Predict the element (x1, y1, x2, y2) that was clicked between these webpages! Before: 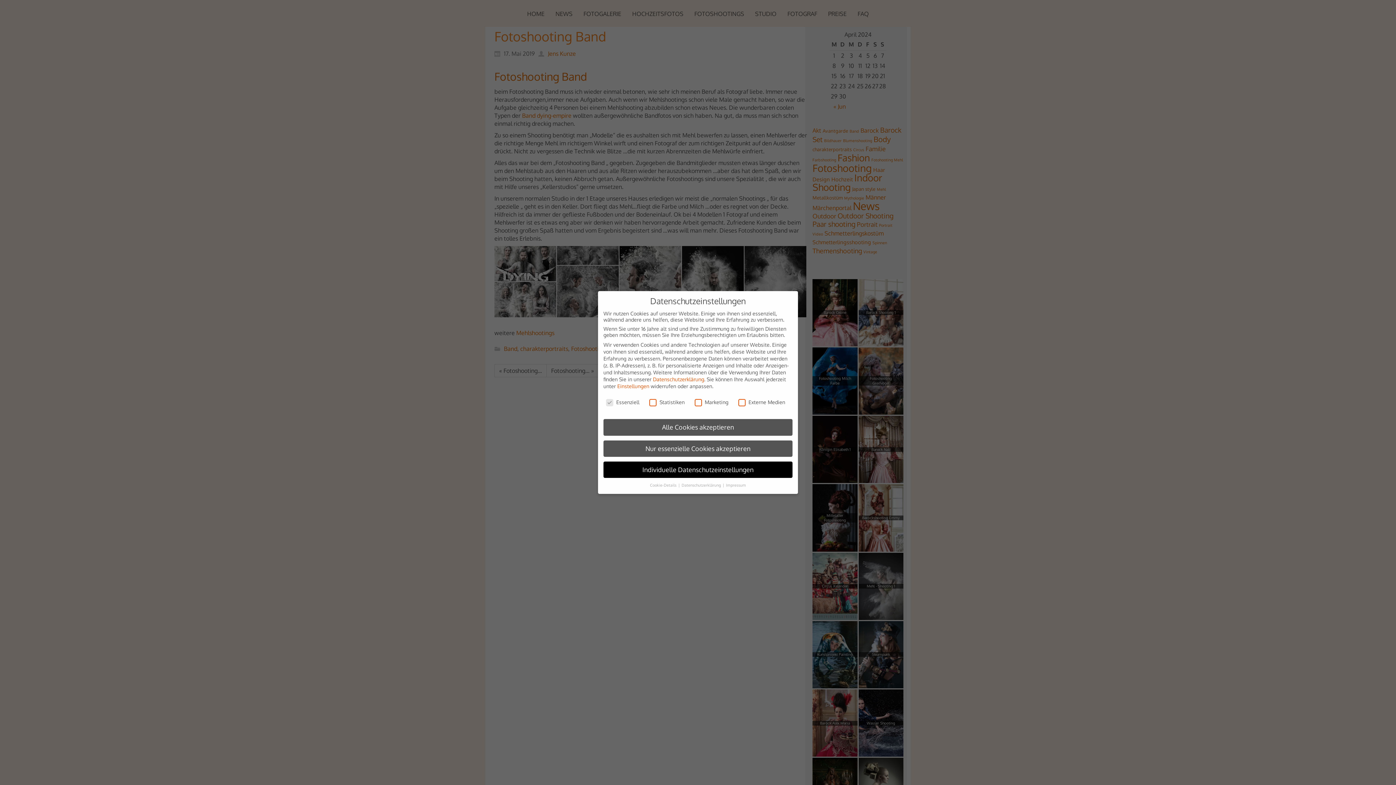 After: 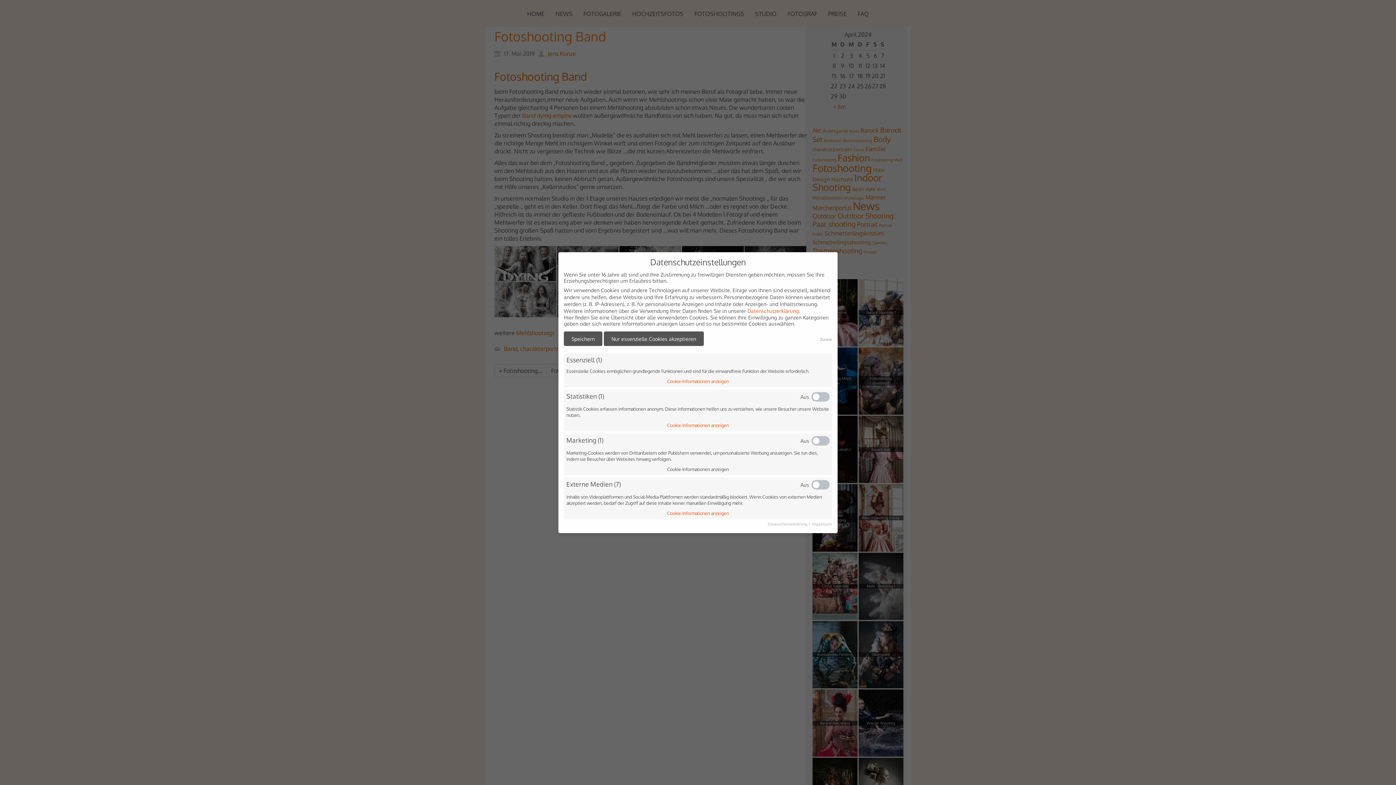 Action: bbox: (603, 461, 792, 478) label: Individuelle Datenschutzeinstellungen